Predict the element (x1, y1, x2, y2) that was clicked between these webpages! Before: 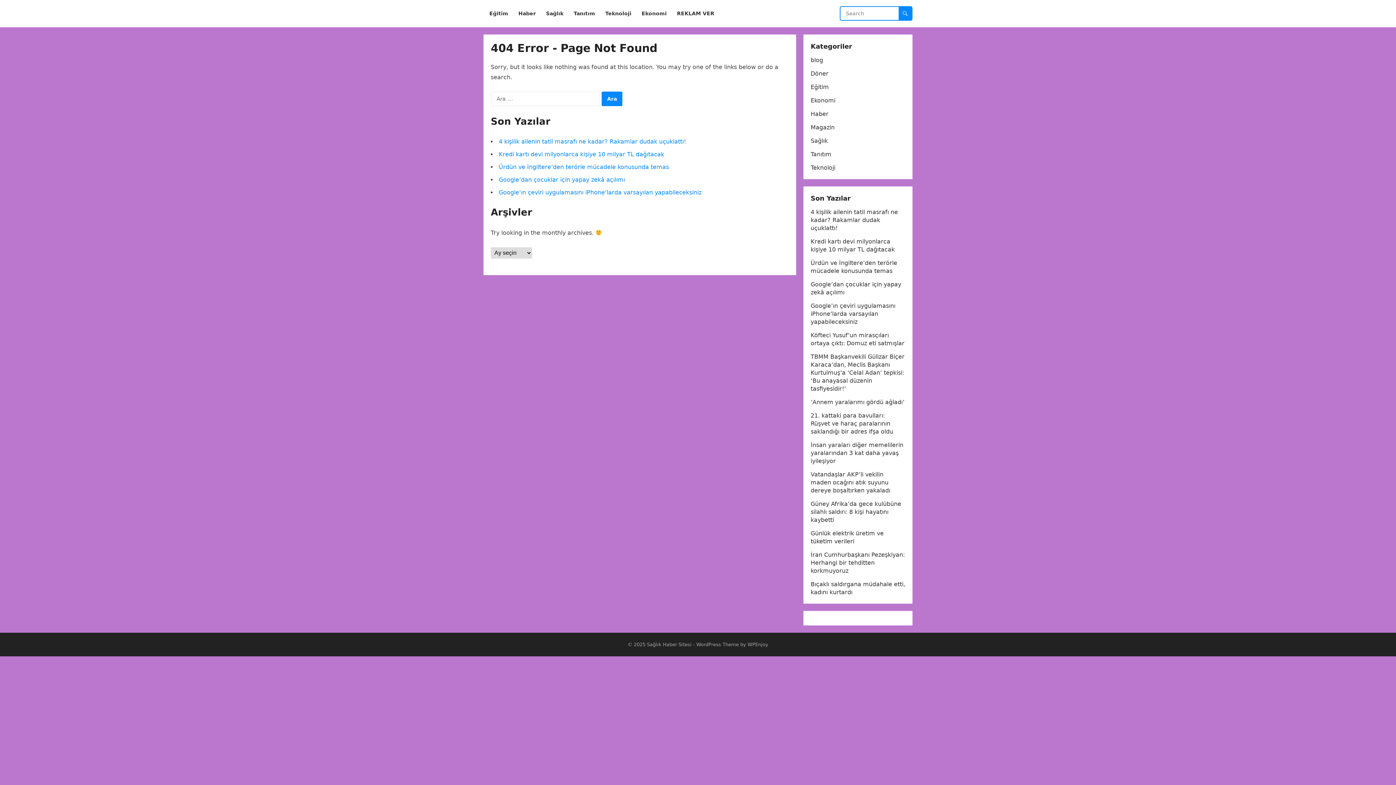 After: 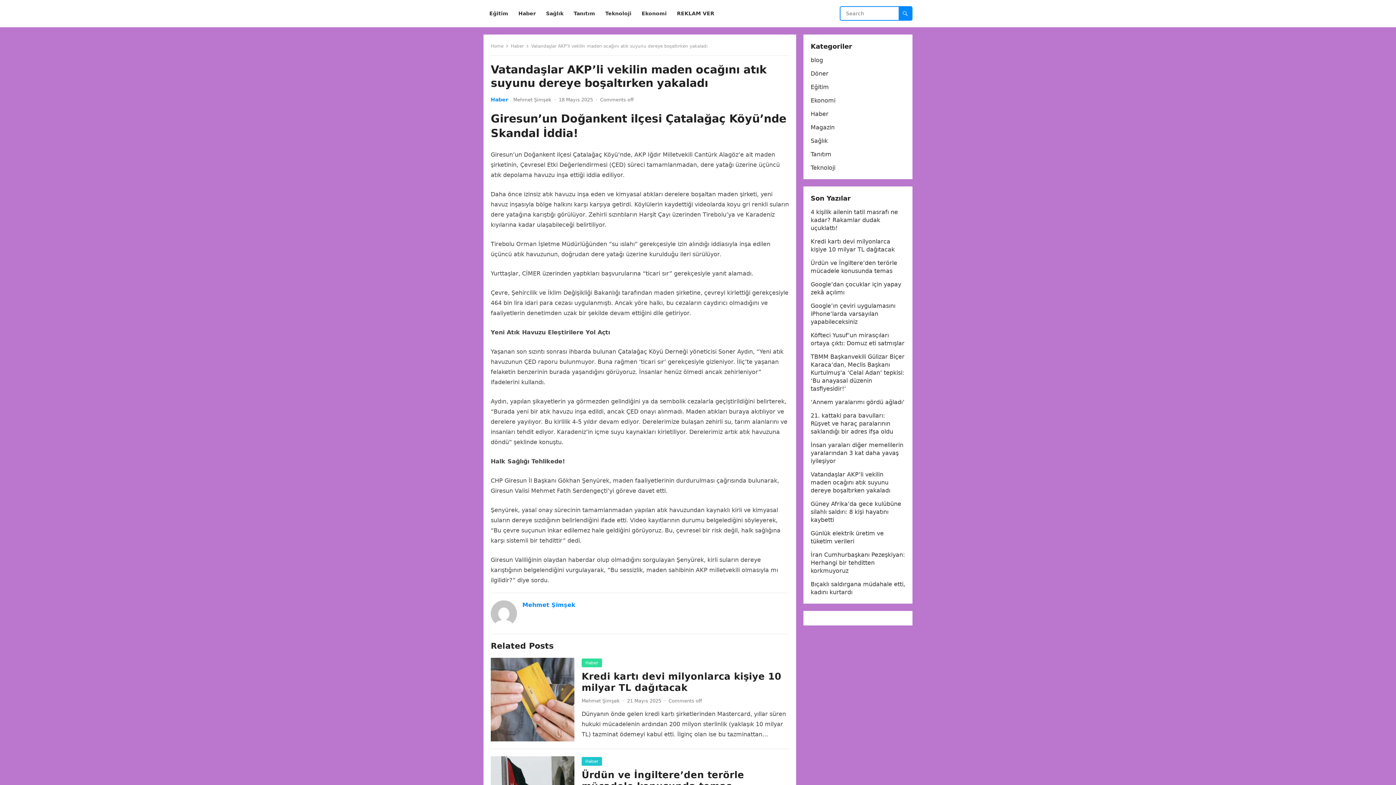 Action: bbox: (810, 471, 890, 494) label: Vatandaşlar AKP’li vekilin maden ocağını atık suyunu dereye boşaltırken yakaladı